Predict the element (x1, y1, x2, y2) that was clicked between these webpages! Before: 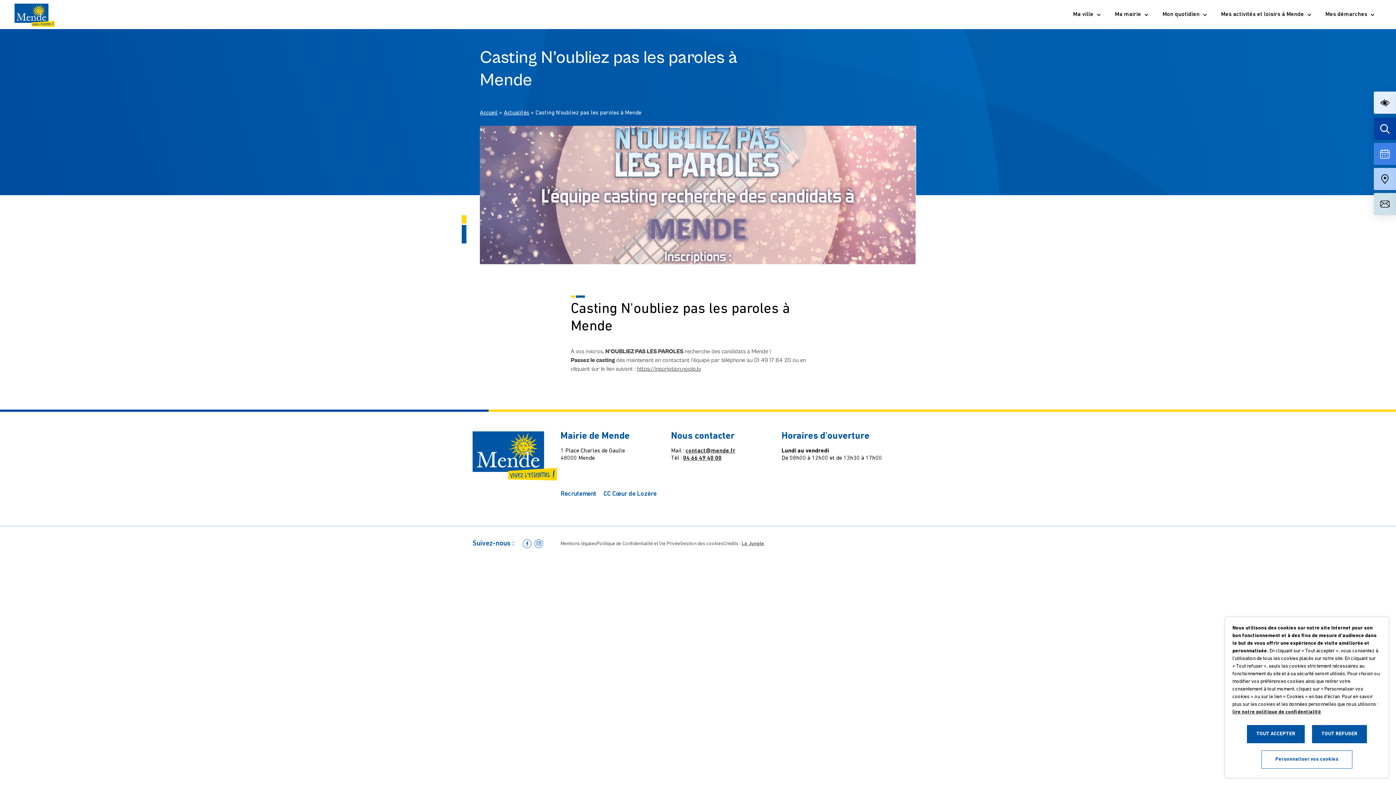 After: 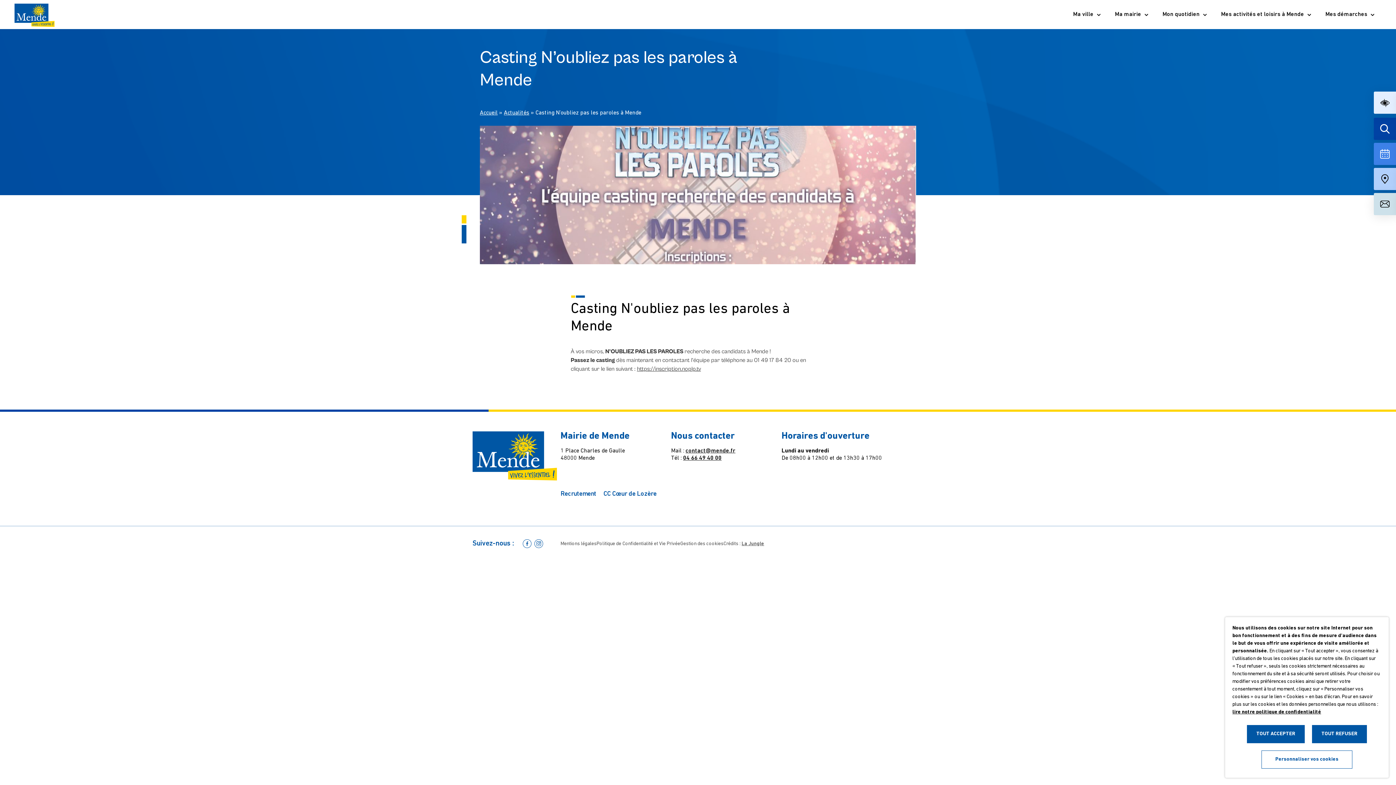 Action: bbox: (685, 448, 735, 454) label: contact@mende.fr